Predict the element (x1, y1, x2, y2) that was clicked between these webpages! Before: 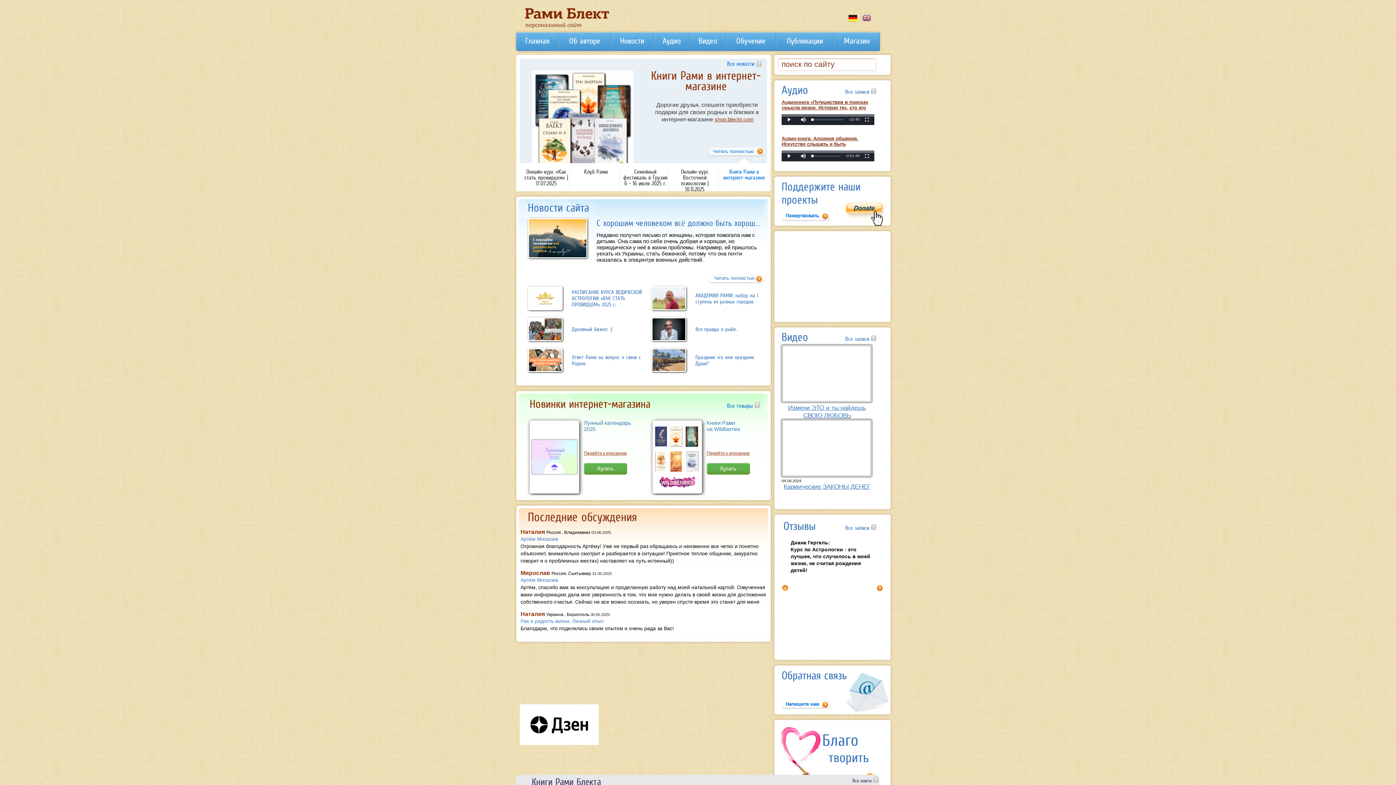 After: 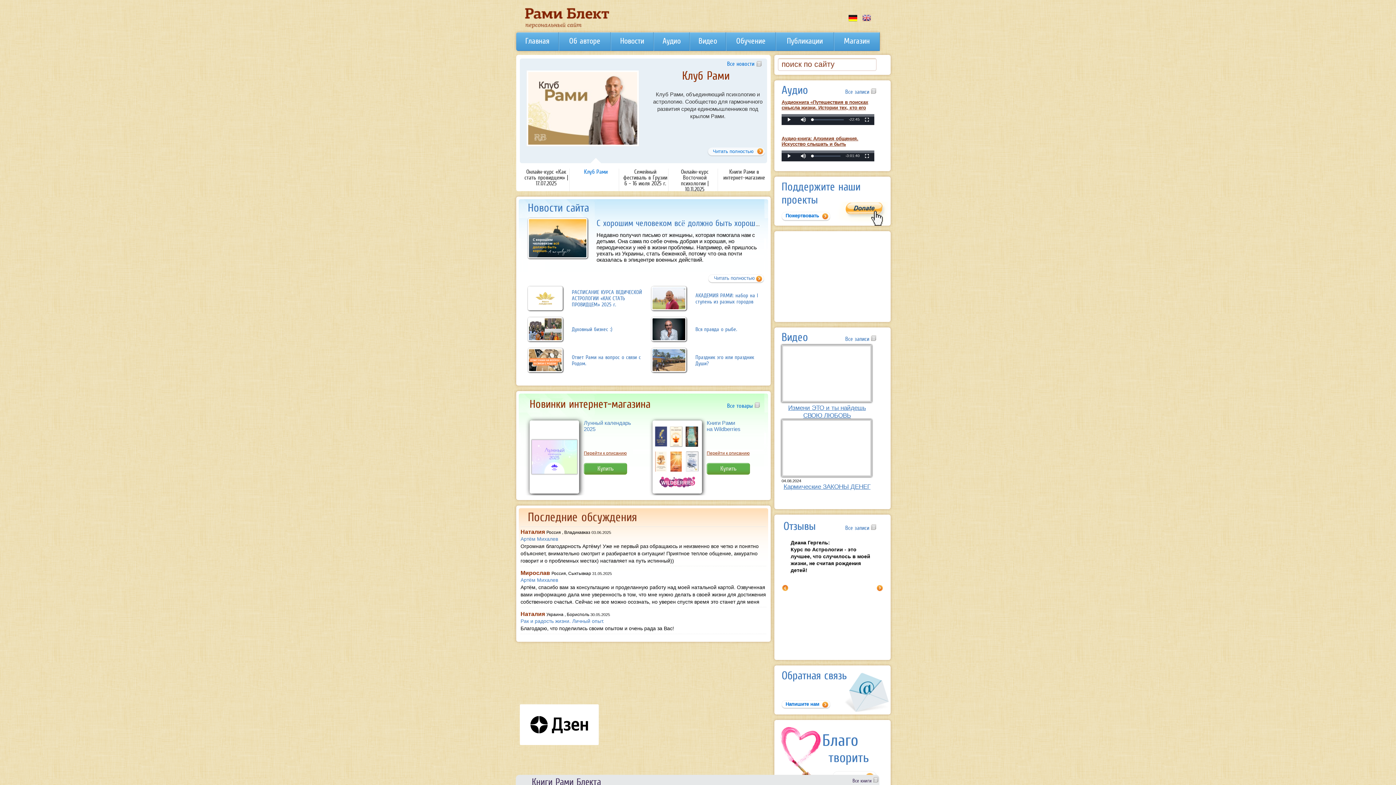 Action: bbox: (520, 490, 588, 495)